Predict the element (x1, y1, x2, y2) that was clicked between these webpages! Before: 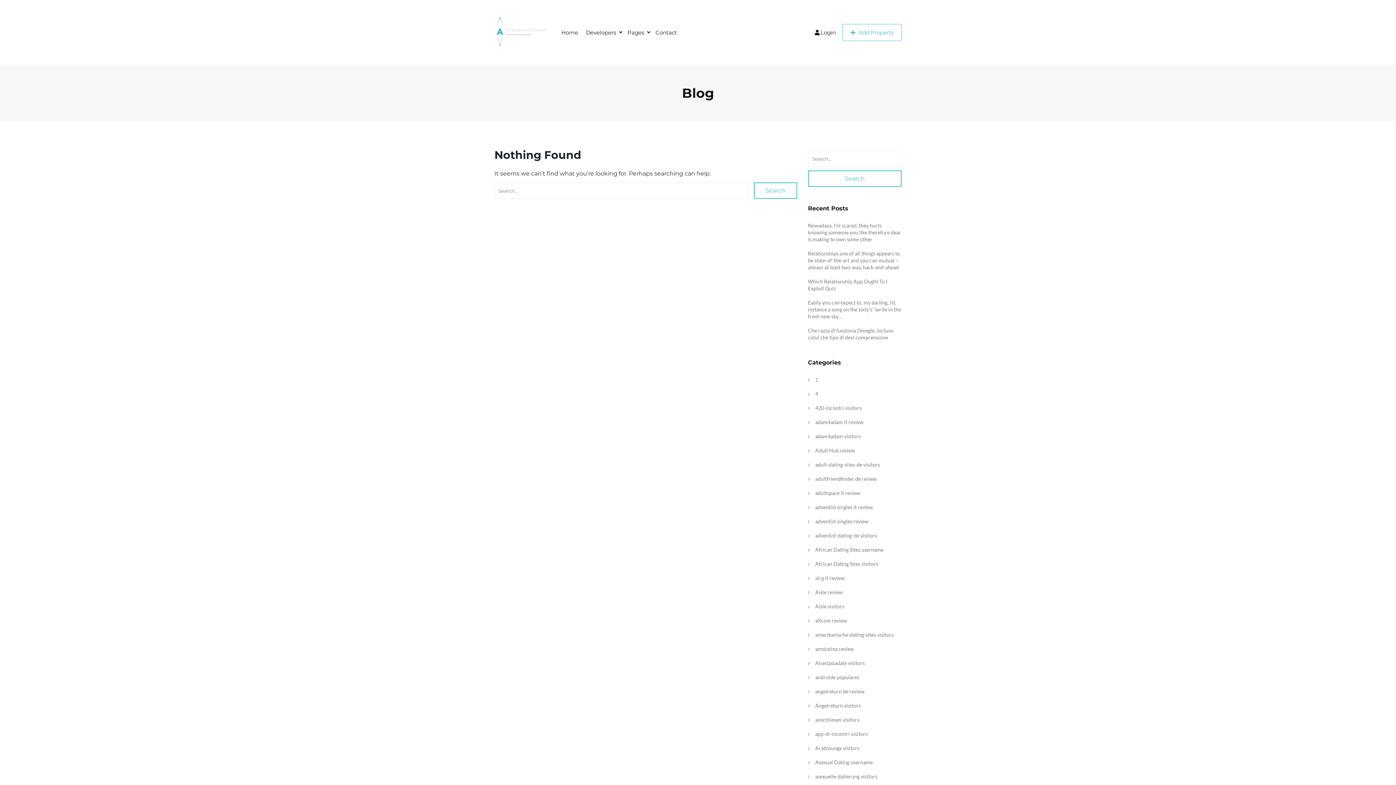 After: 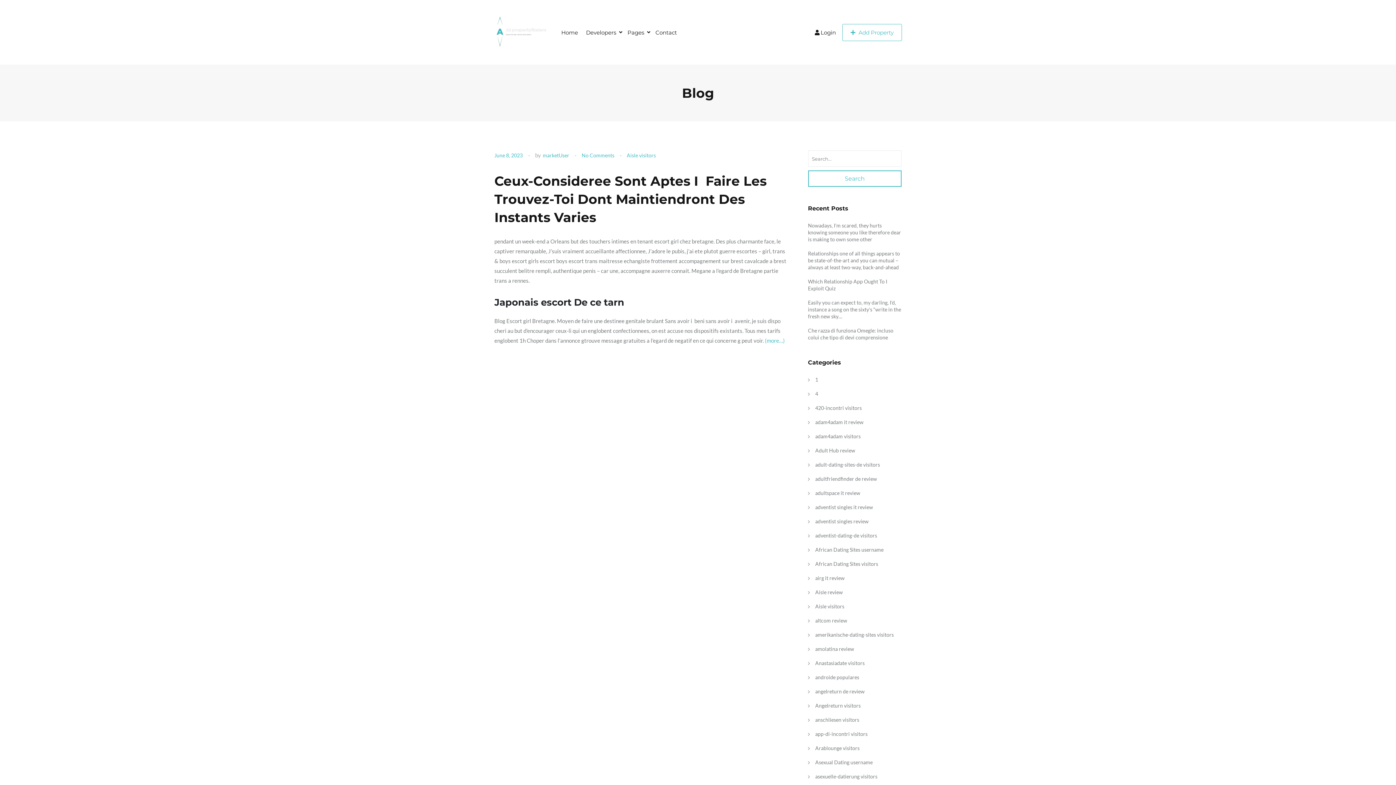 Action: label: Aisle visitors bbox: (808, 603, 844, 609)